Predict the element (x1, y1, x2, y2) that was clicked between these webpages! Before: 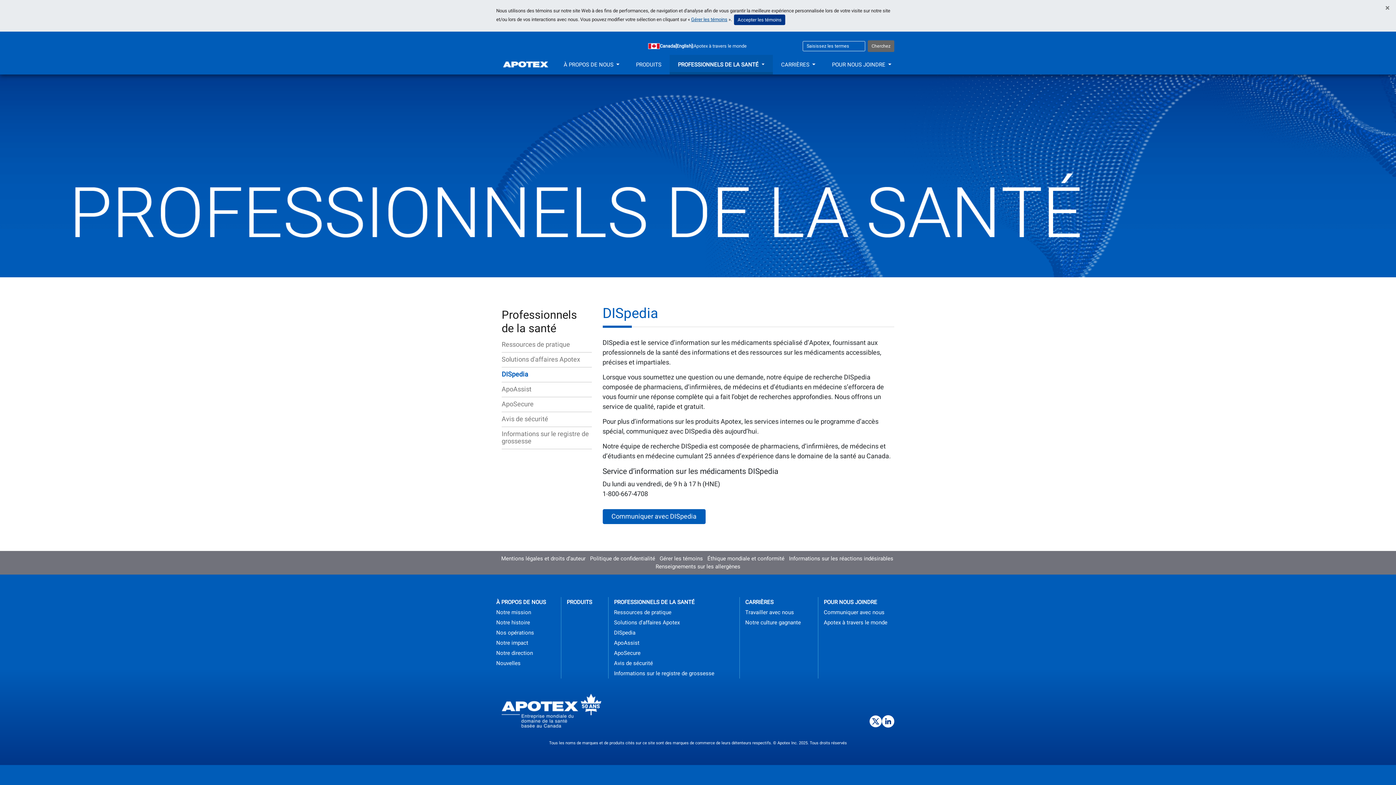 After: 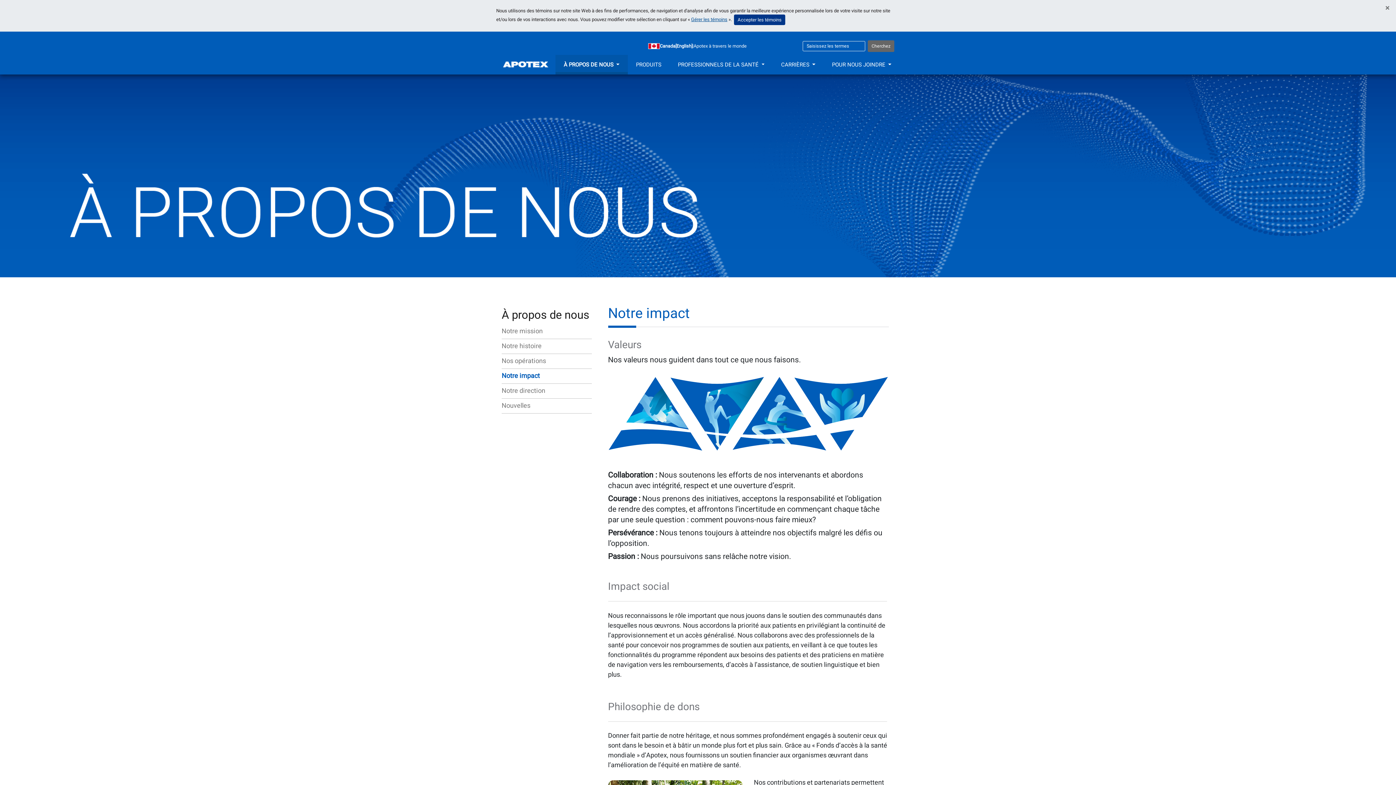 Action: label: Notre impact  bbox: (496, 638, 561, 648)